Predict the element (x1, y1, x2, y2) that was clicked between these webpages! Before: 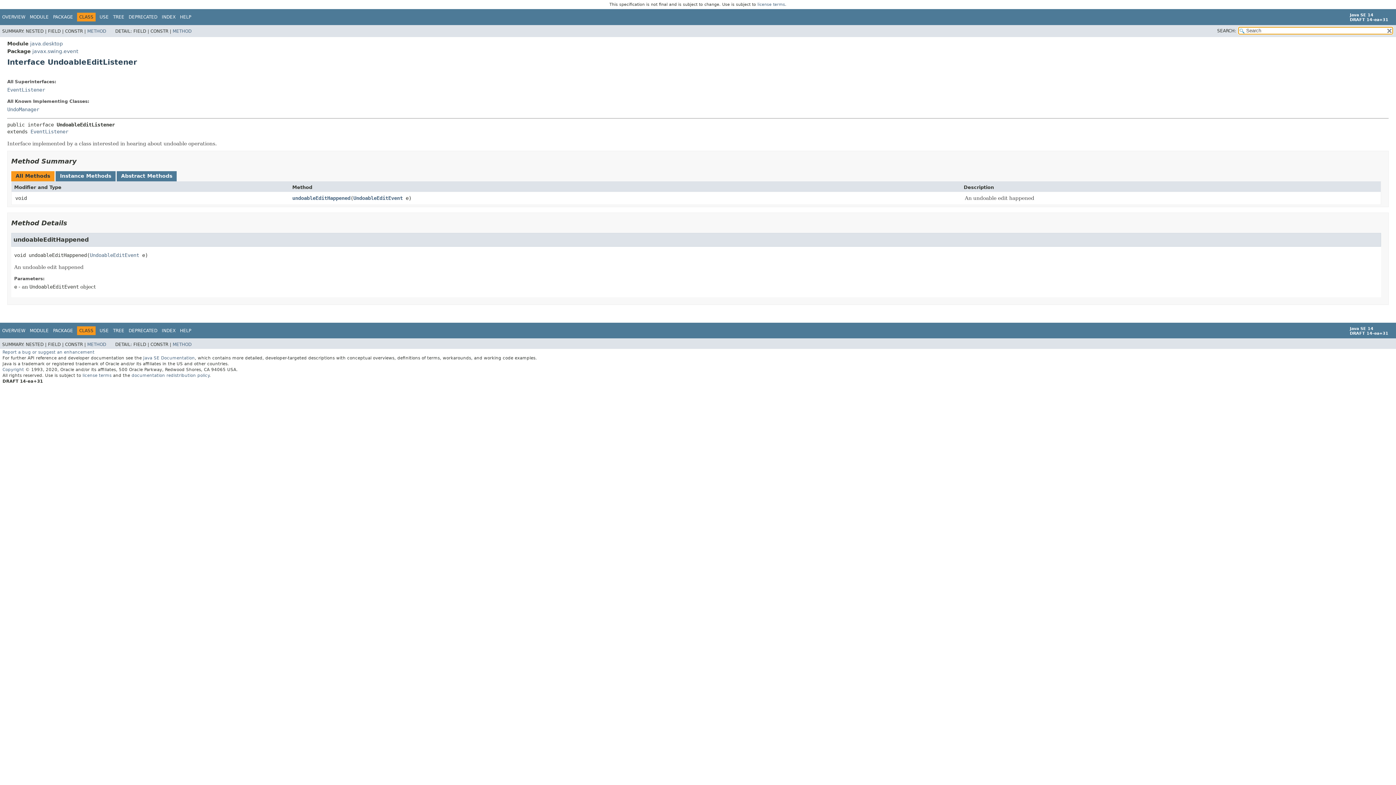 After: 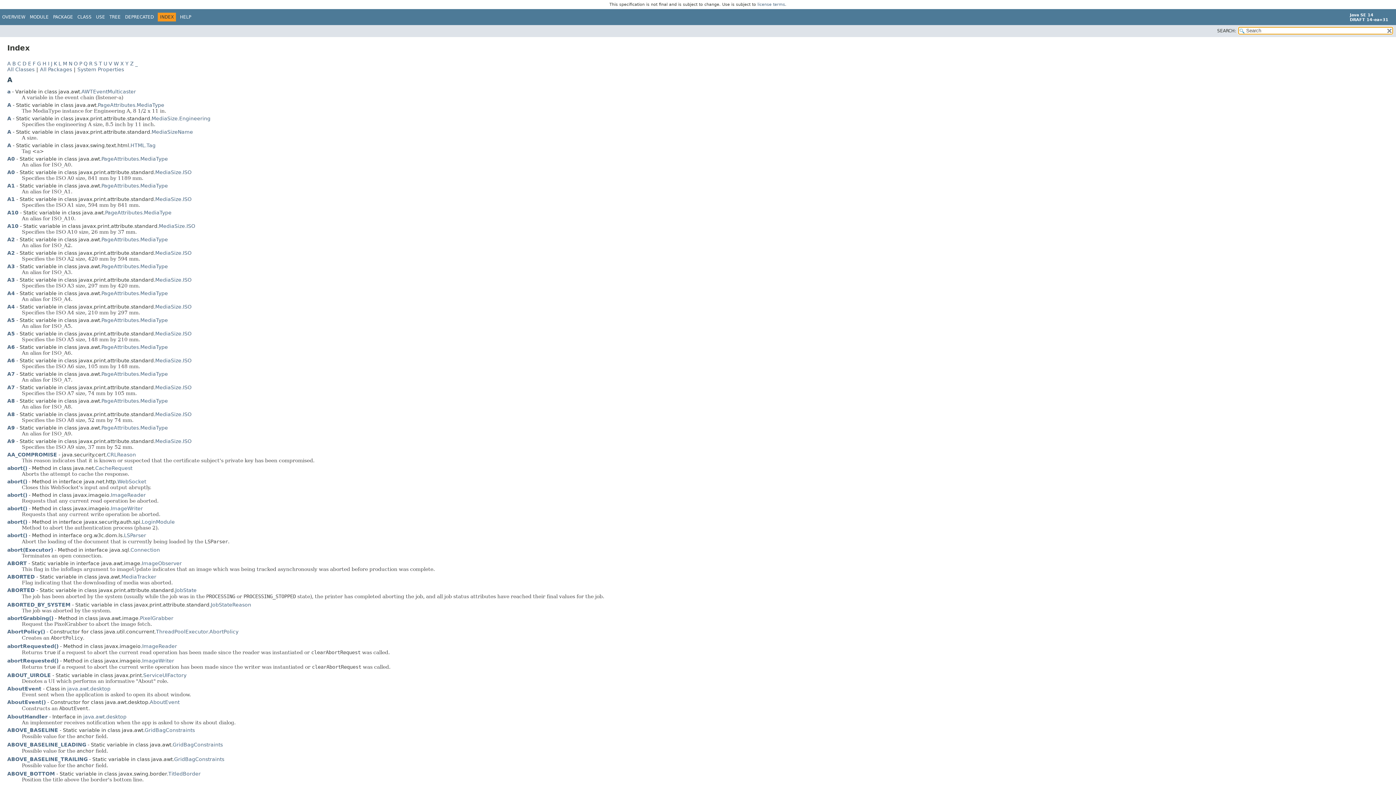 Action: label: INDEX bbox: (161, 14, 175, 19)